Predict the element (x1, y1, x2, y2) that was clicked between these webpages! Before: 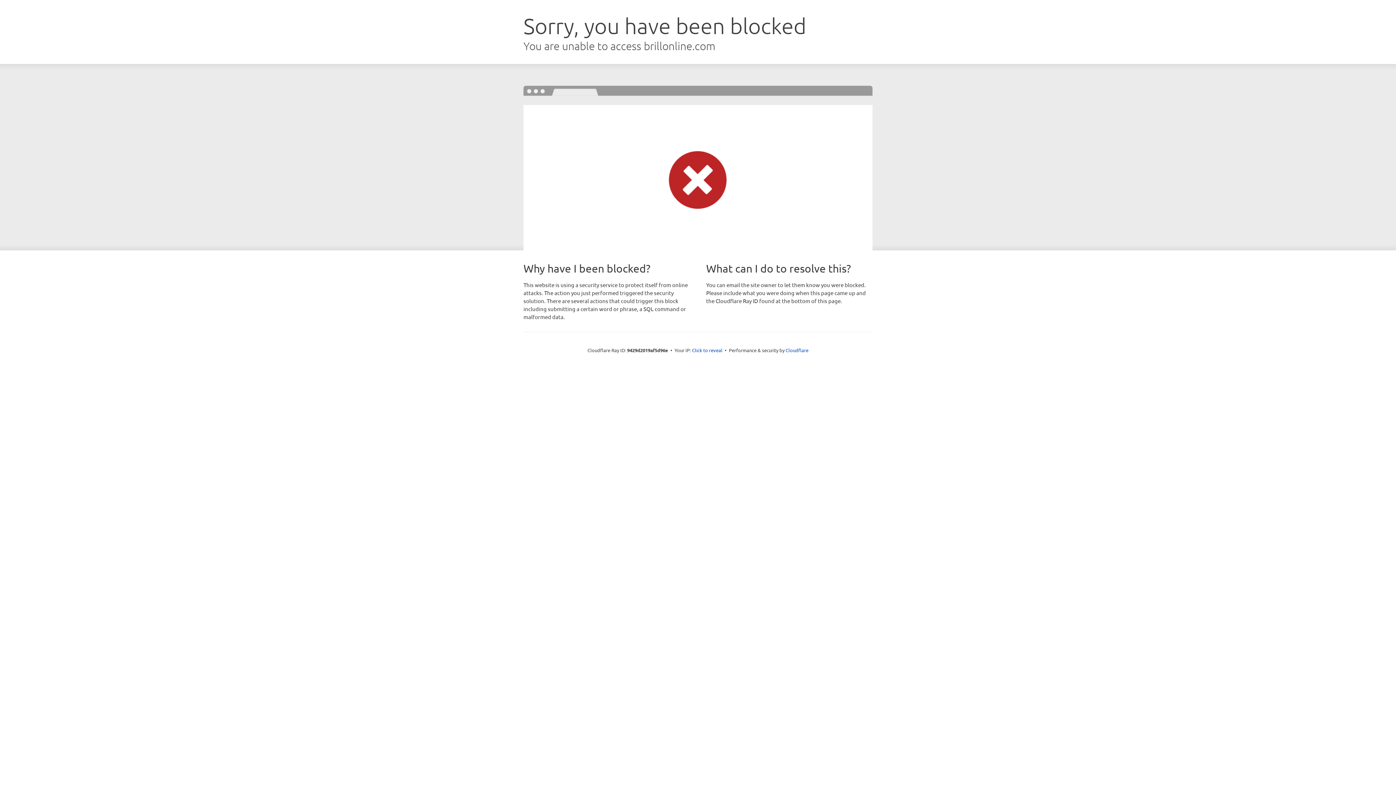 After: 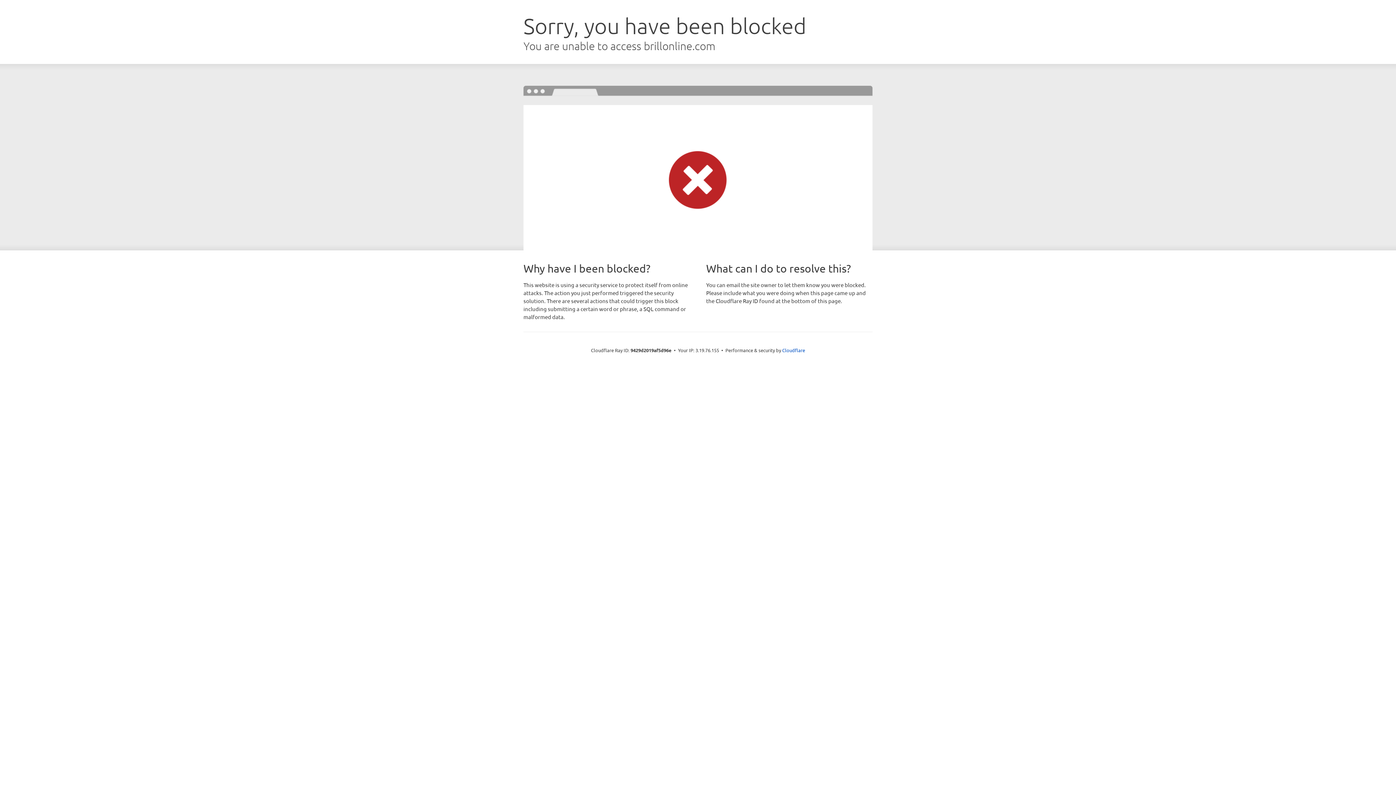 Action: bbox: (692, 346, 722, 353) label: Click to reveal